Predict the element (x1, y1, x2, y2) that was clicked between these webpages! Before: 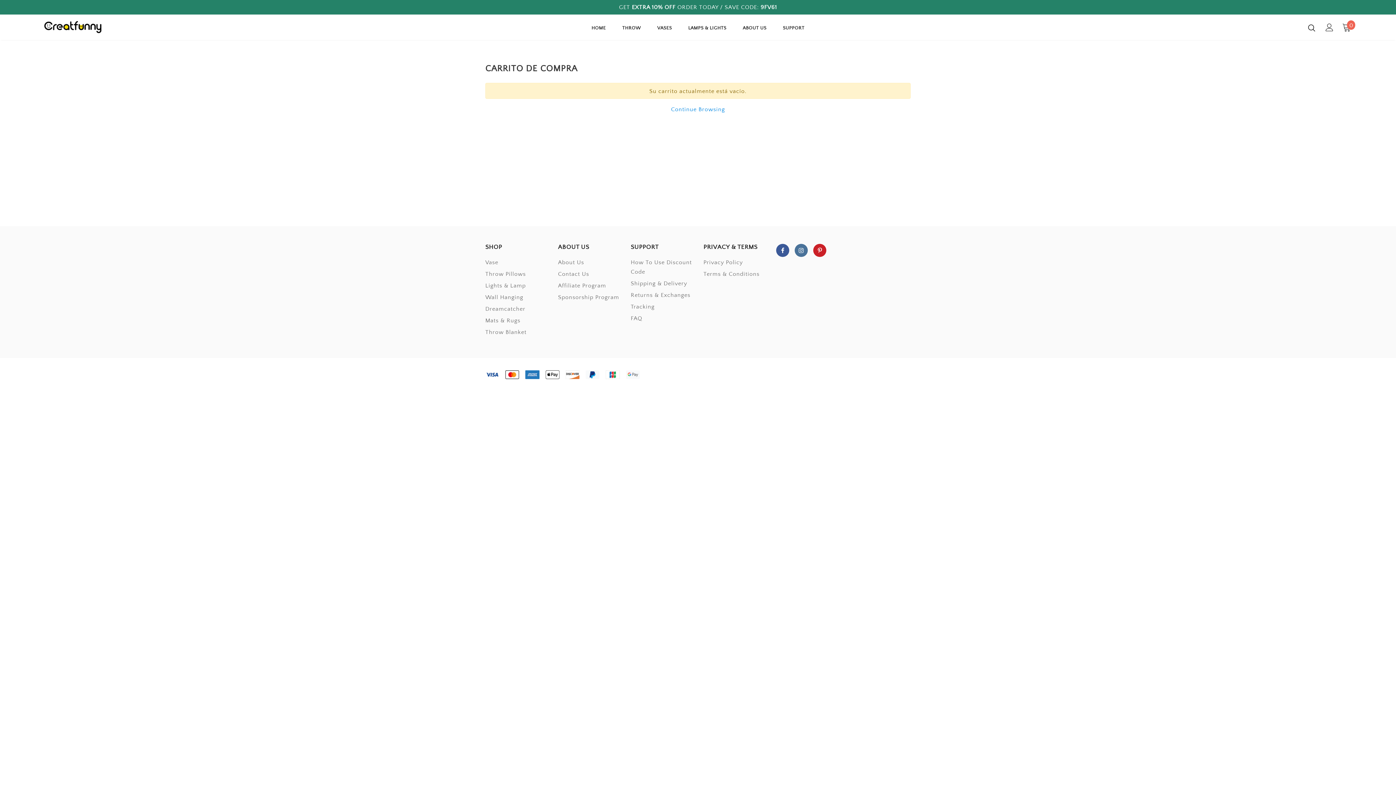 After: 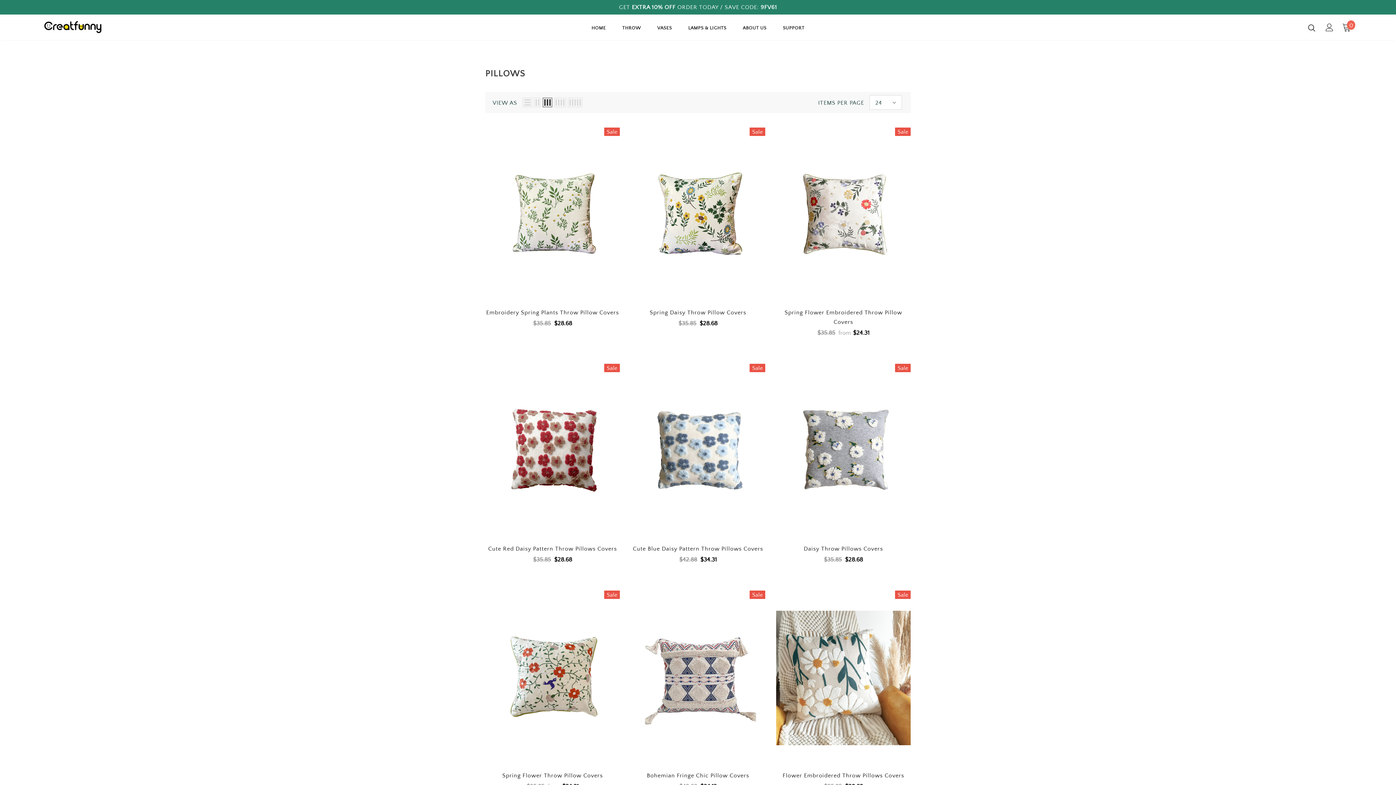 Action: label: Throw Pillows bbox: (485, 268, 525, 280)